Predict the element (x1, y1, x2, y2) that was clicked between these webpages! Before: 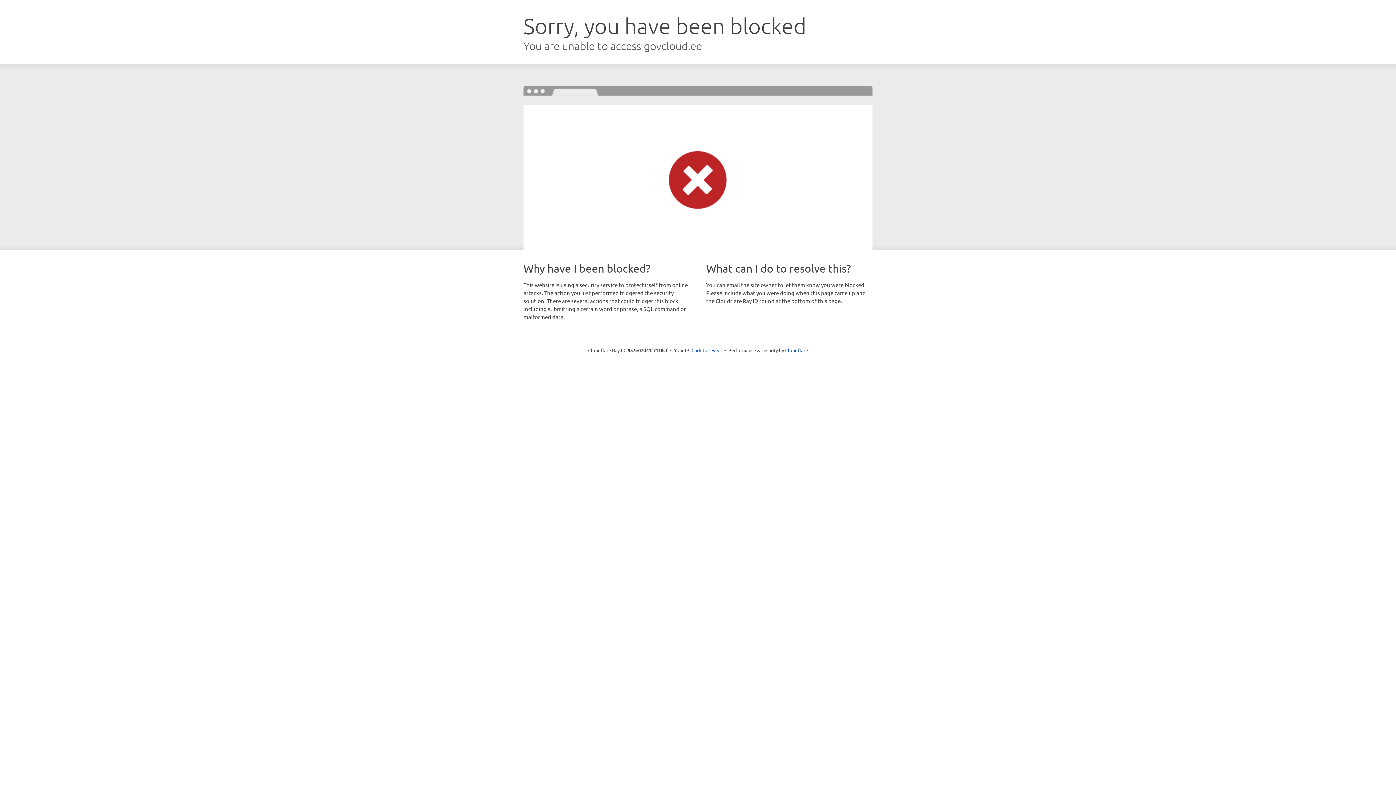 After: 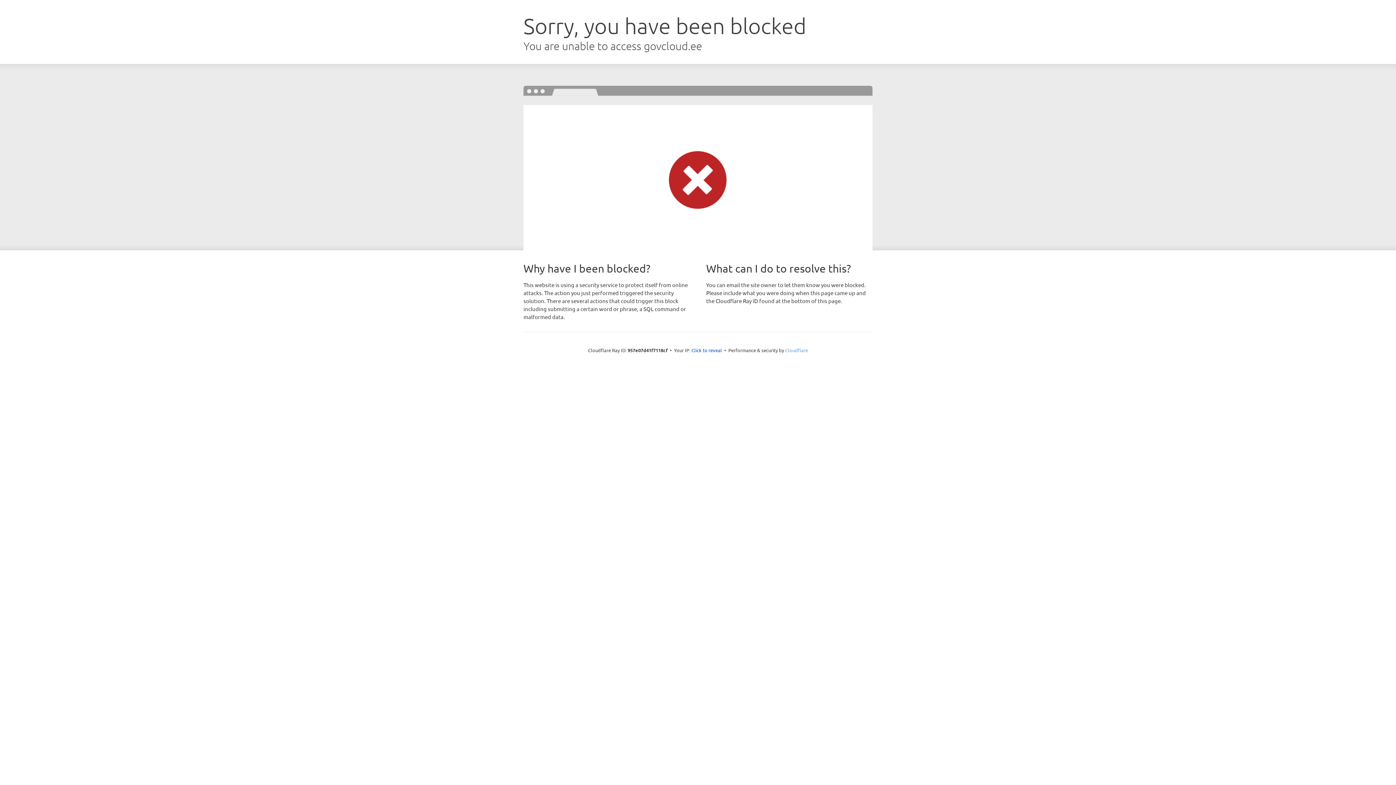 Action: bbox: (785, 347, 808, 353) label: Cloudflare